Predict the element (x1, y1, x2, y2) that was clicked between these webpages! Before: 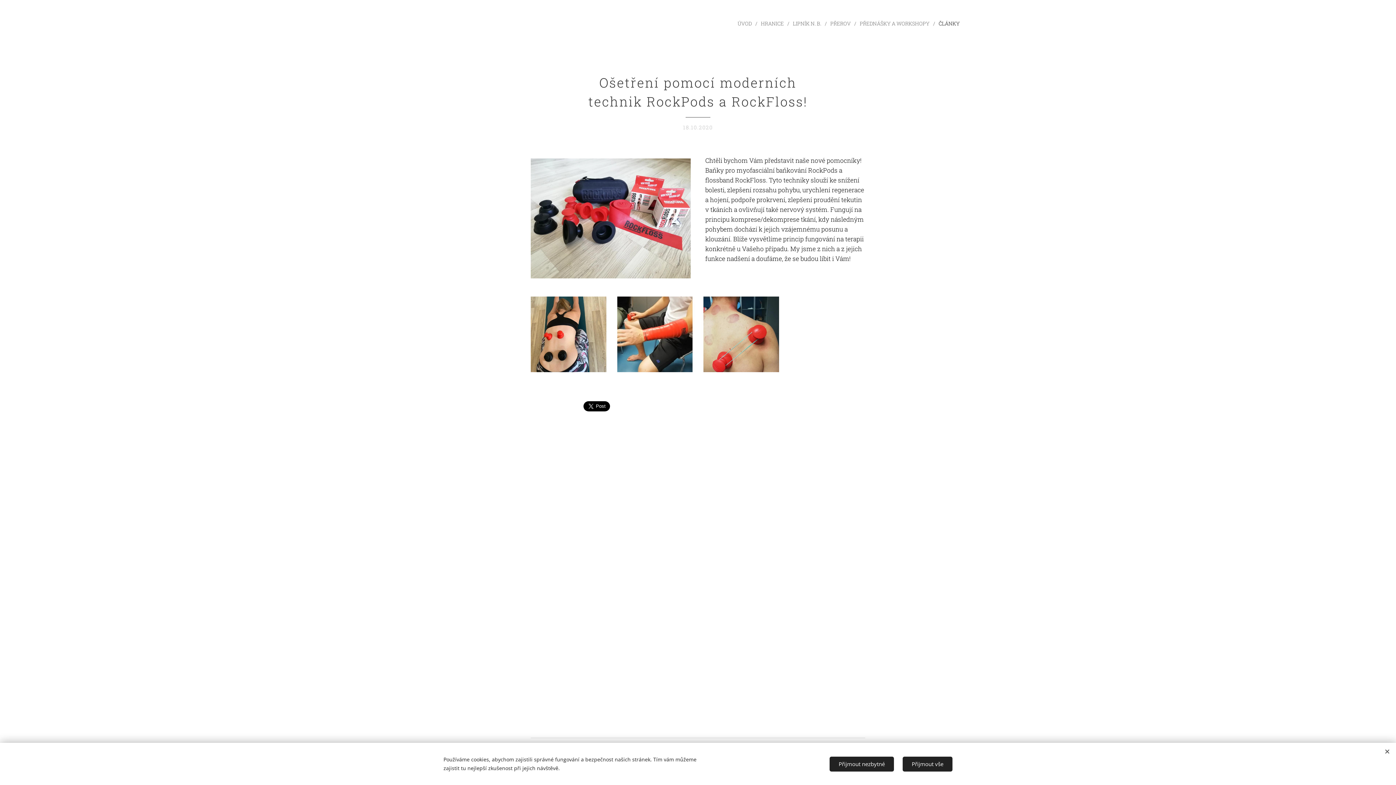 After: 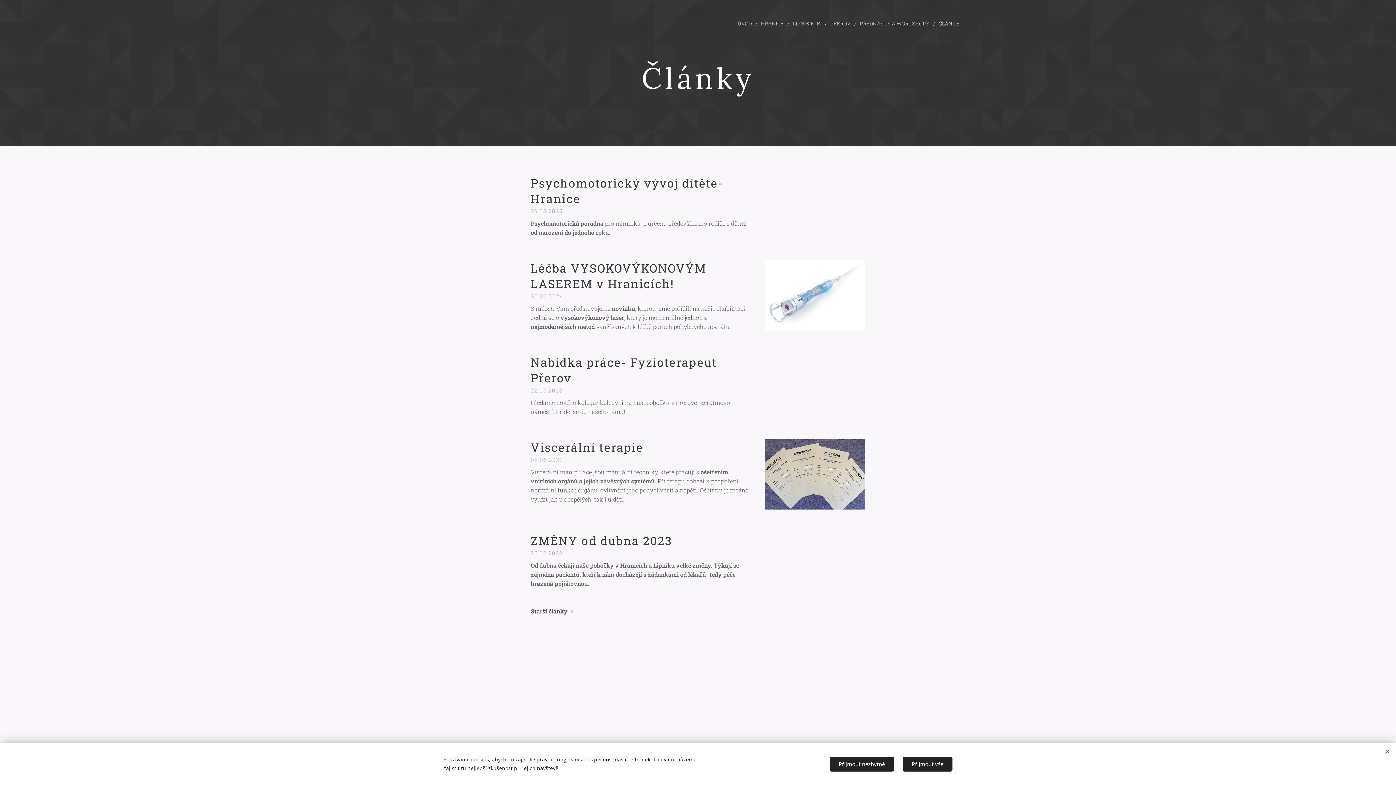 Action: label: ČLÁNKY bbox: (935, 14, 960, 32)